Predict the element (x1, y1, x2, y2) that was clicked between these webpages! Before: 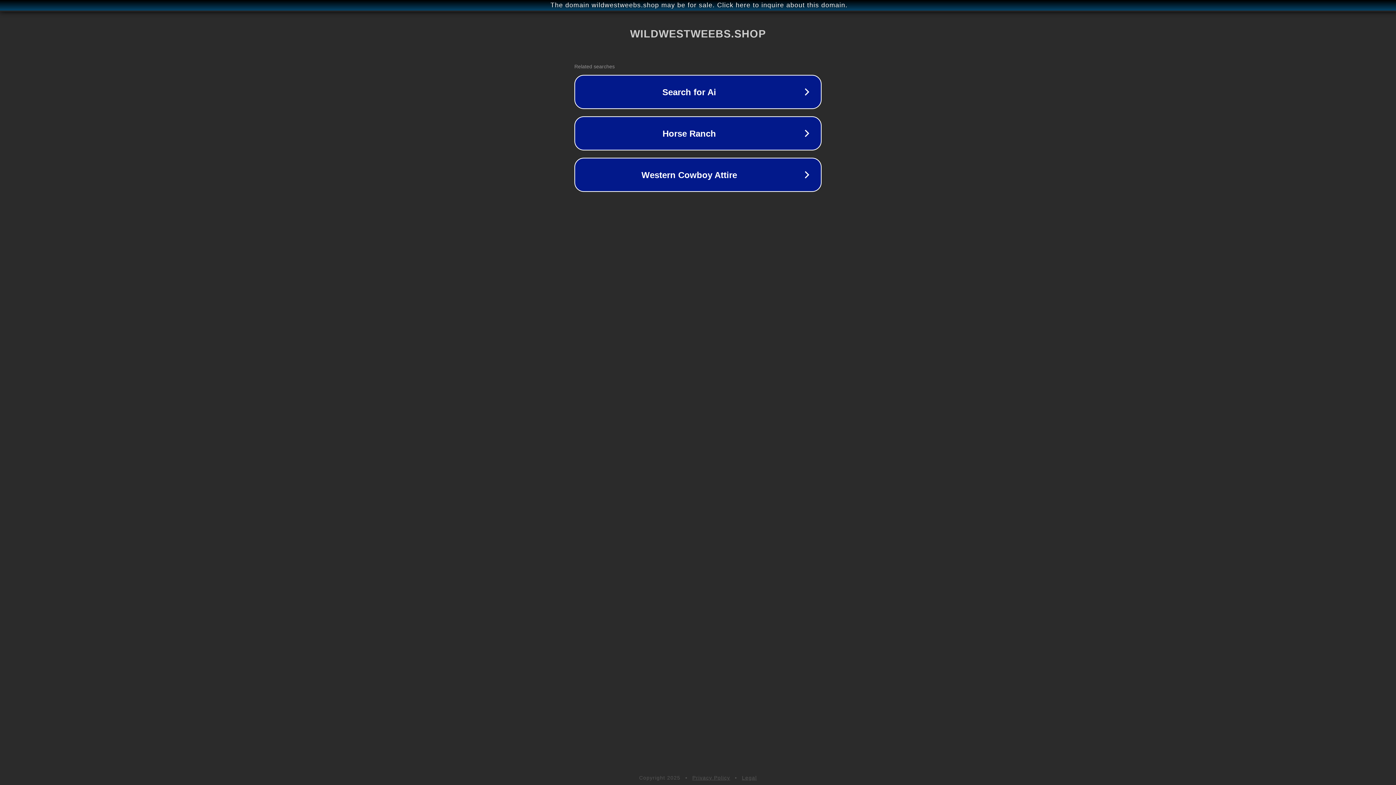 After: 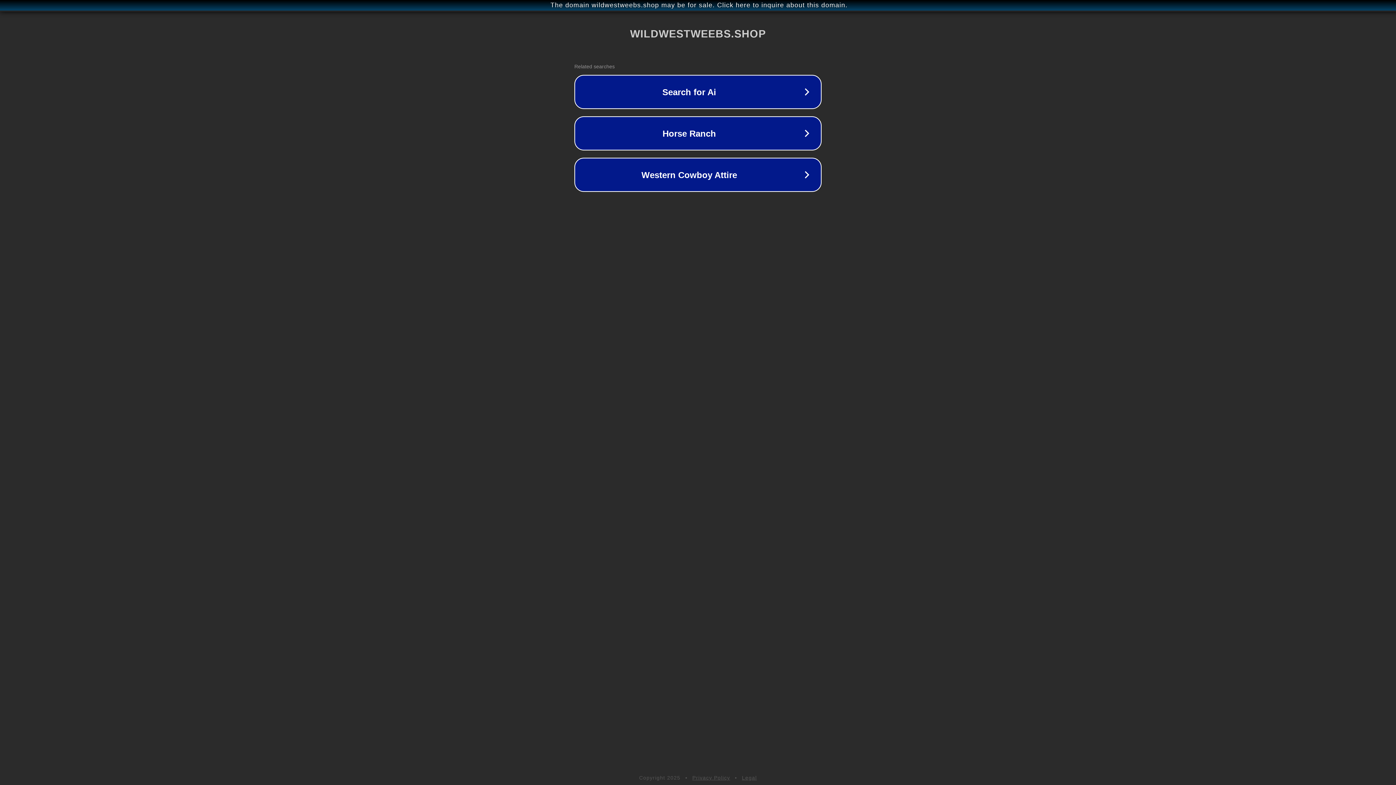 Action: label: Privacy Policy bbox: (692, 775, 730, 781)